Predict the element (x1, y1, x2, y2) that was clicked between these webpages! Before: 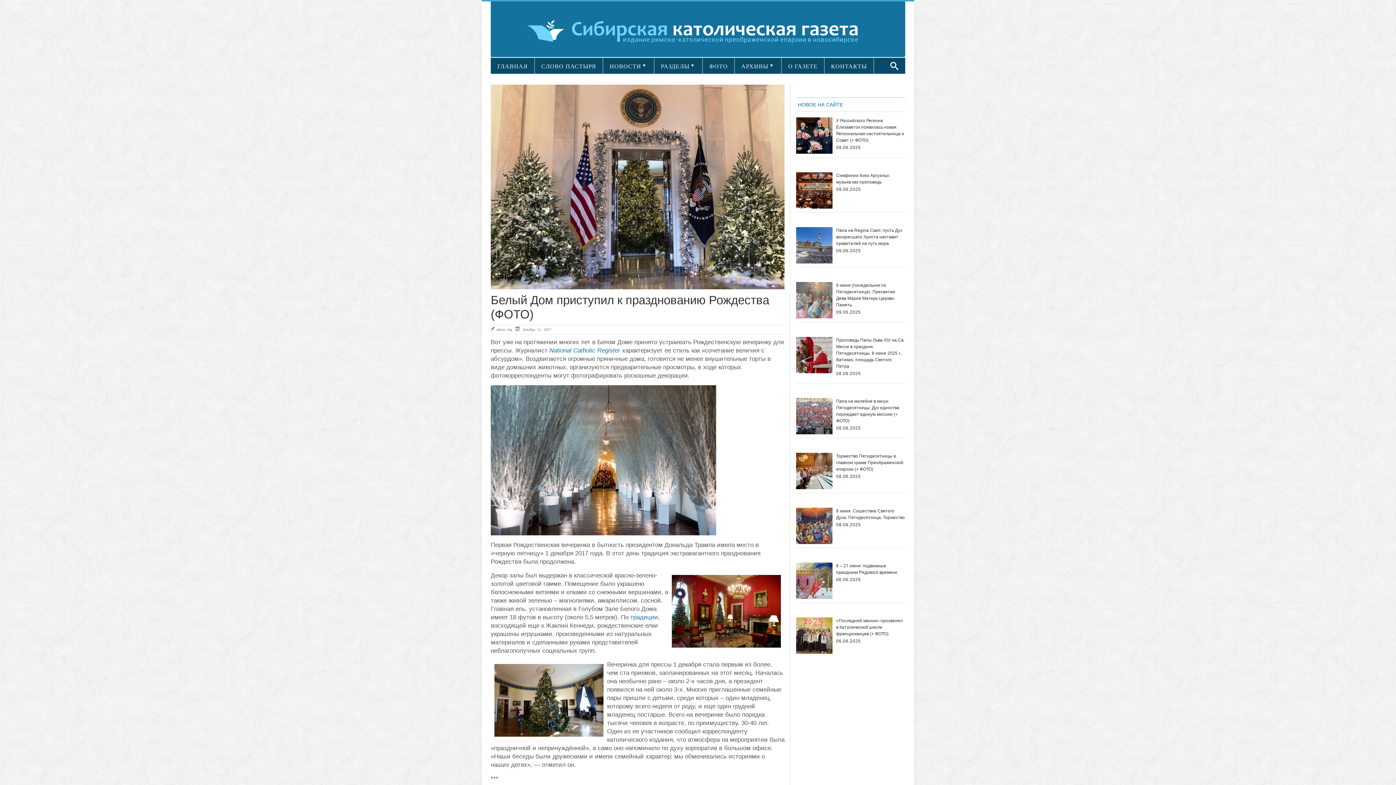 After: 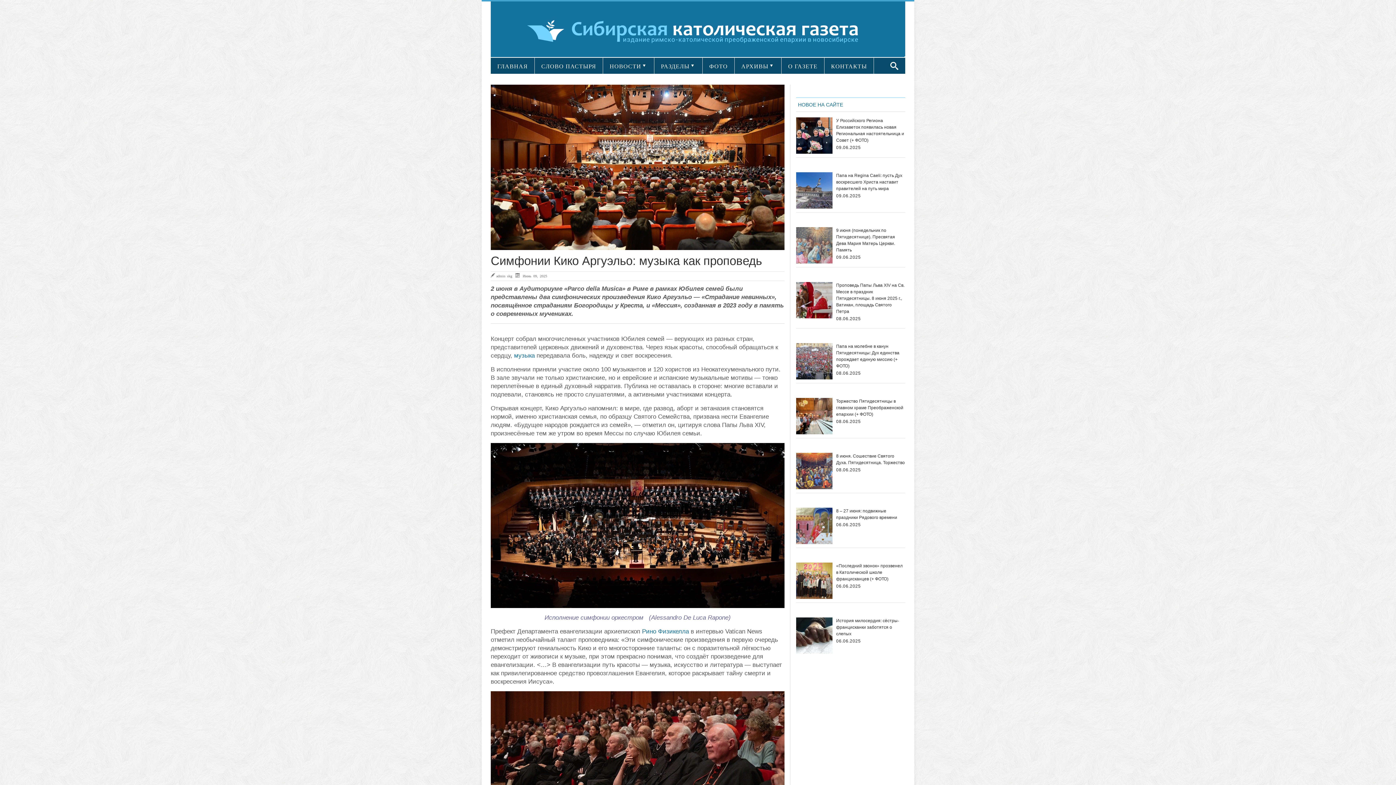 Action: bbox: (796, 172, 832, 208)